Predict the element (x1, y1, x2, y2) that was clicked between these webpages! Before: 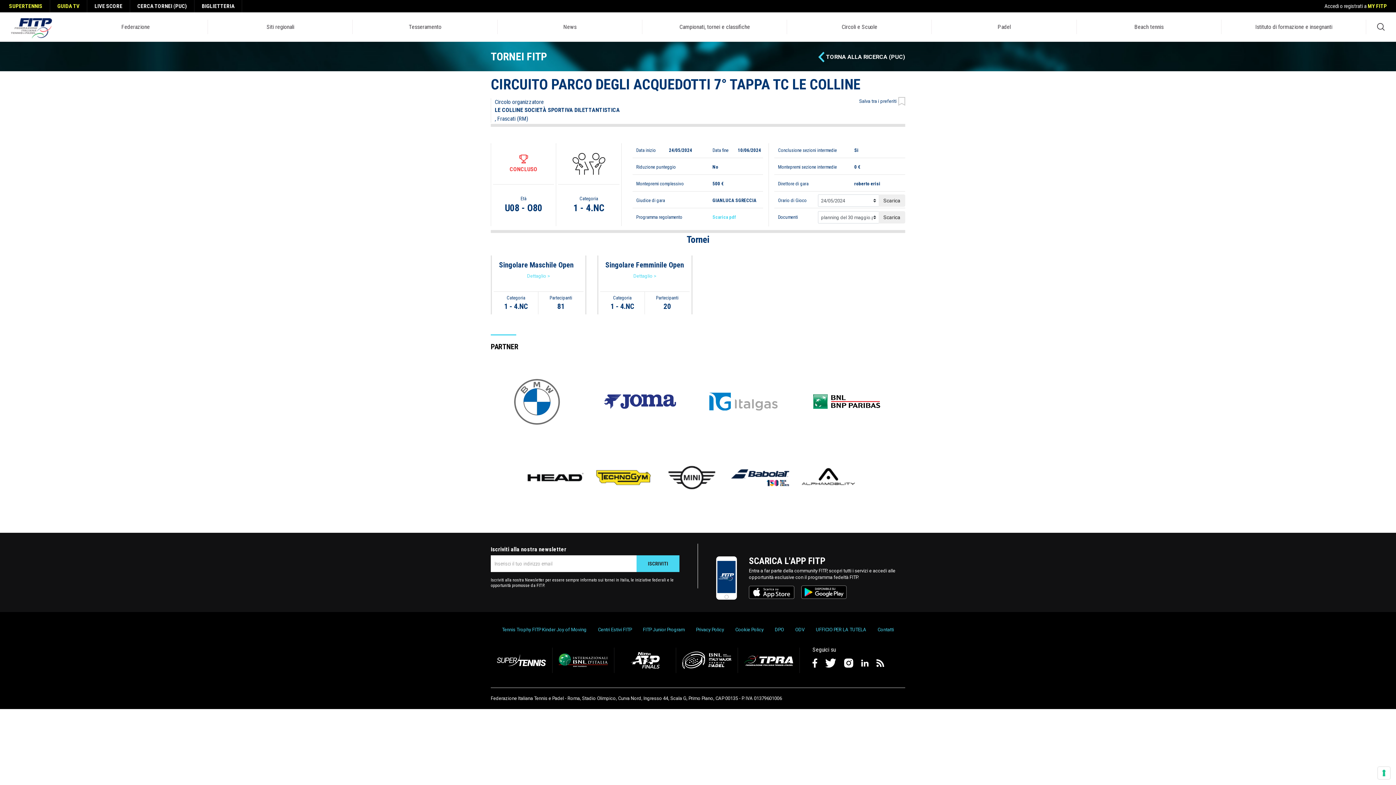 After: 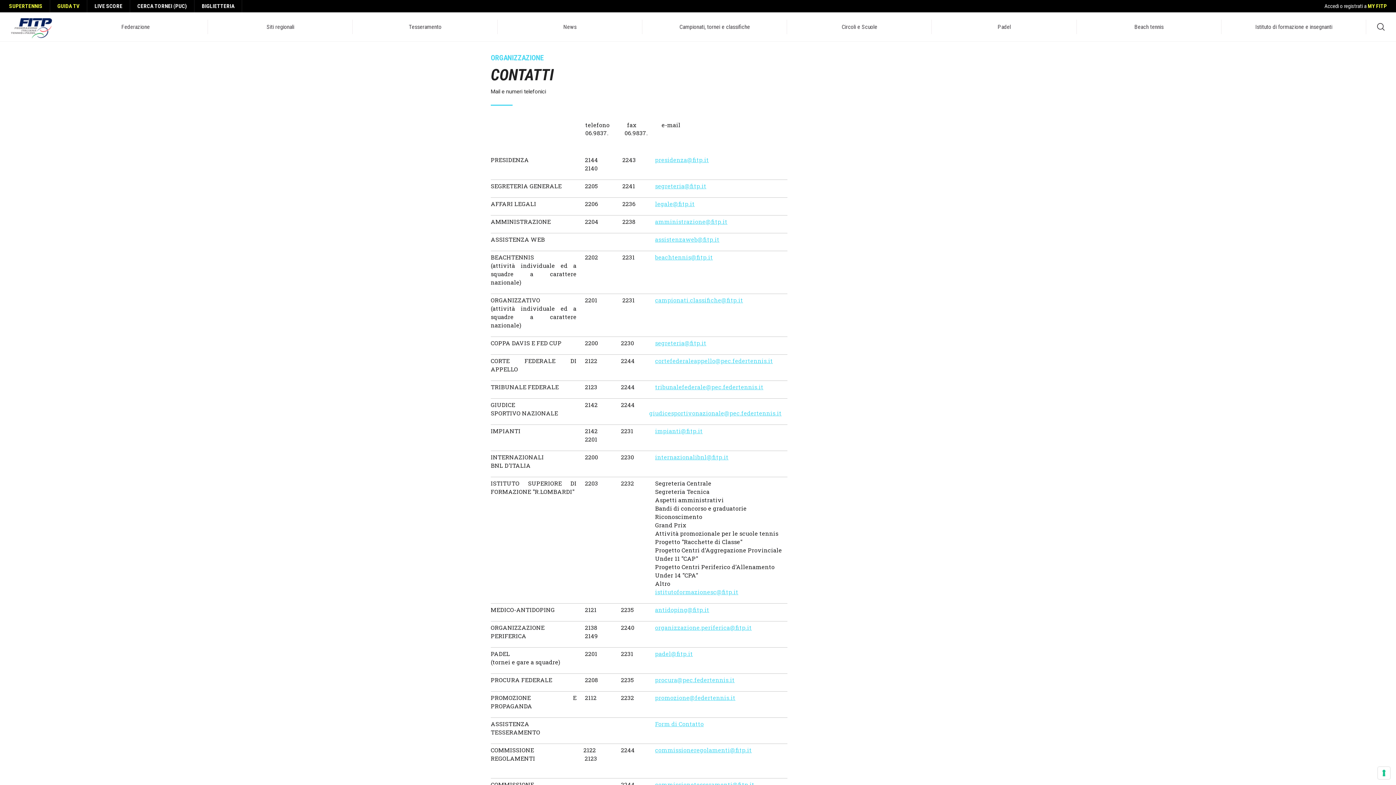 Action: bbox: (877, 626, 894, 633) label: Contatti